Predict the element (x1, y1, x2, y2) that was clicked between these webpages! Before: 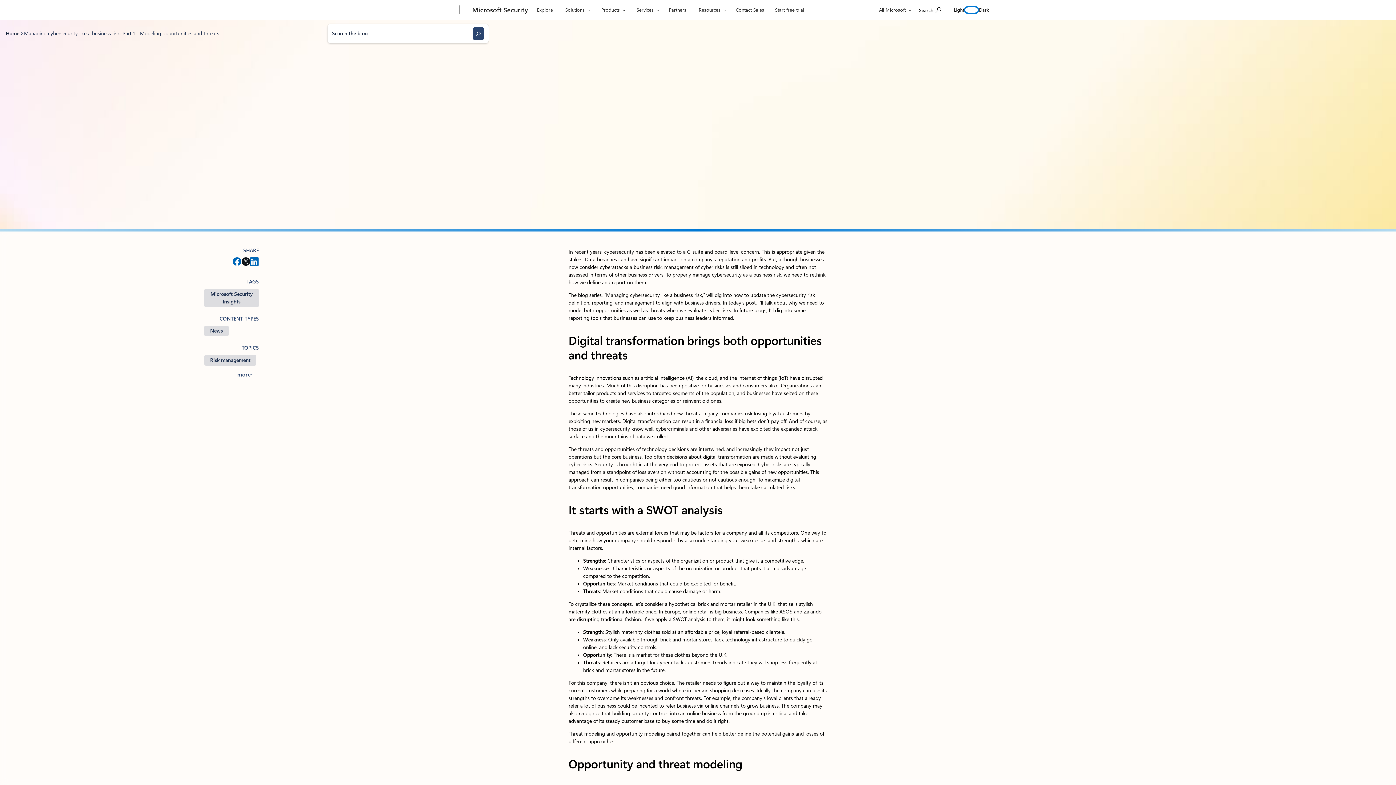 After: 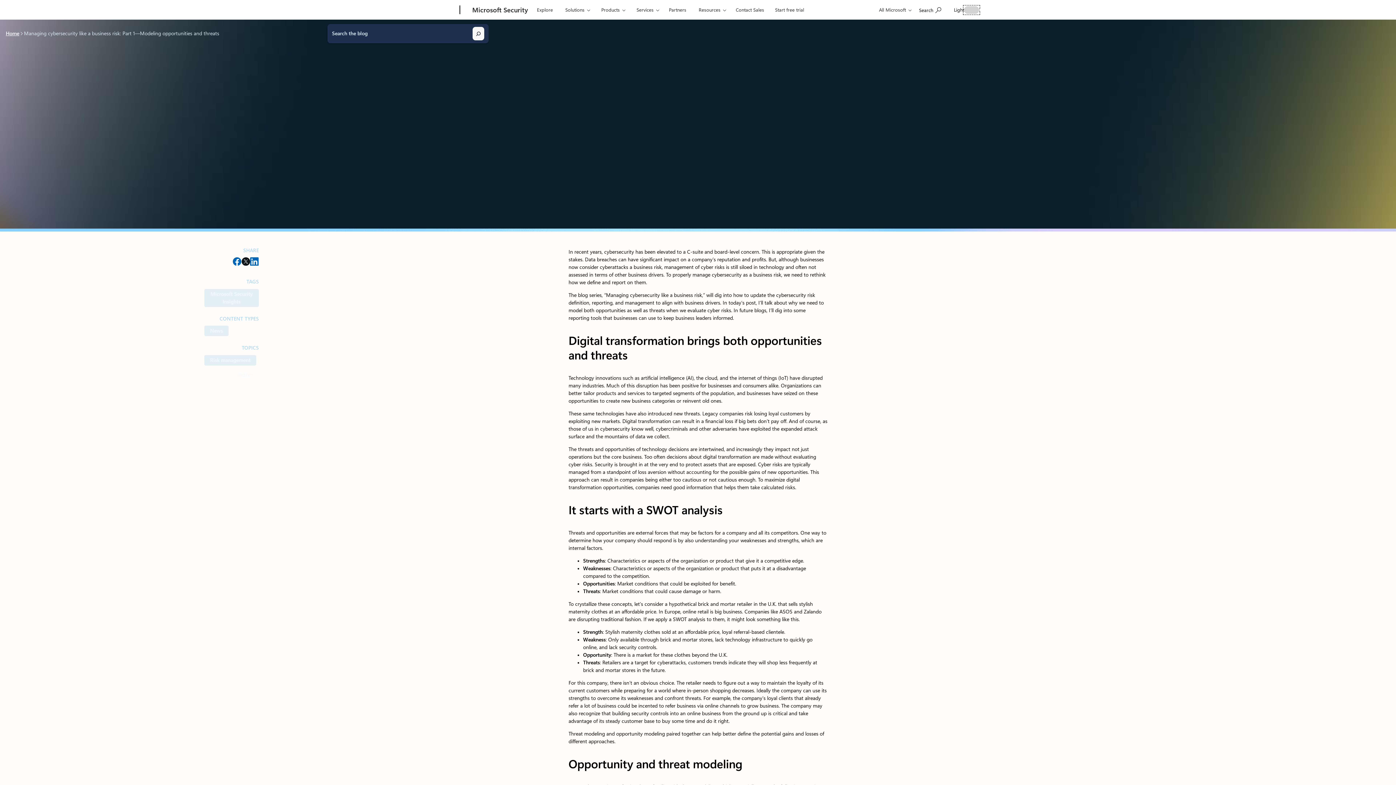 Action: bbox: (964, 6, 979, 13) label: undefined